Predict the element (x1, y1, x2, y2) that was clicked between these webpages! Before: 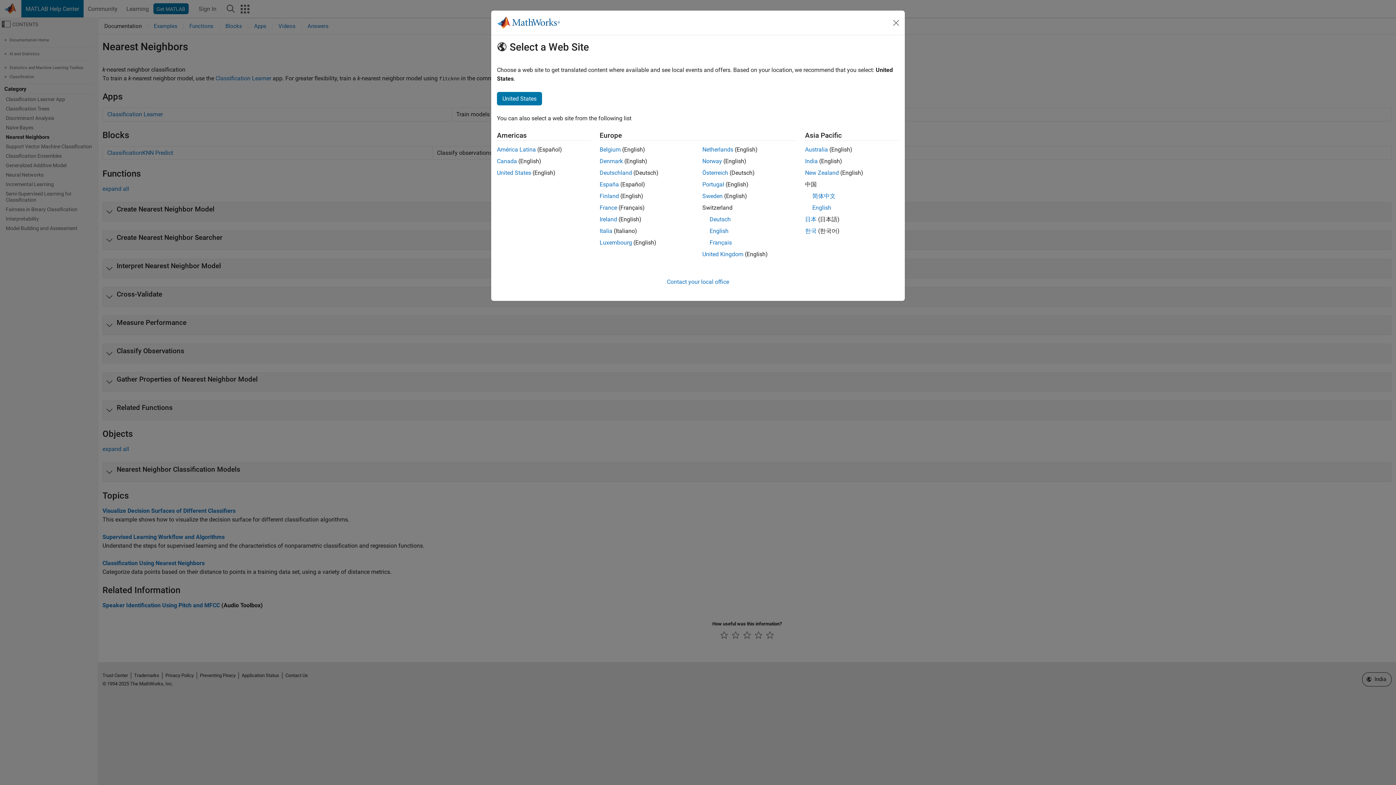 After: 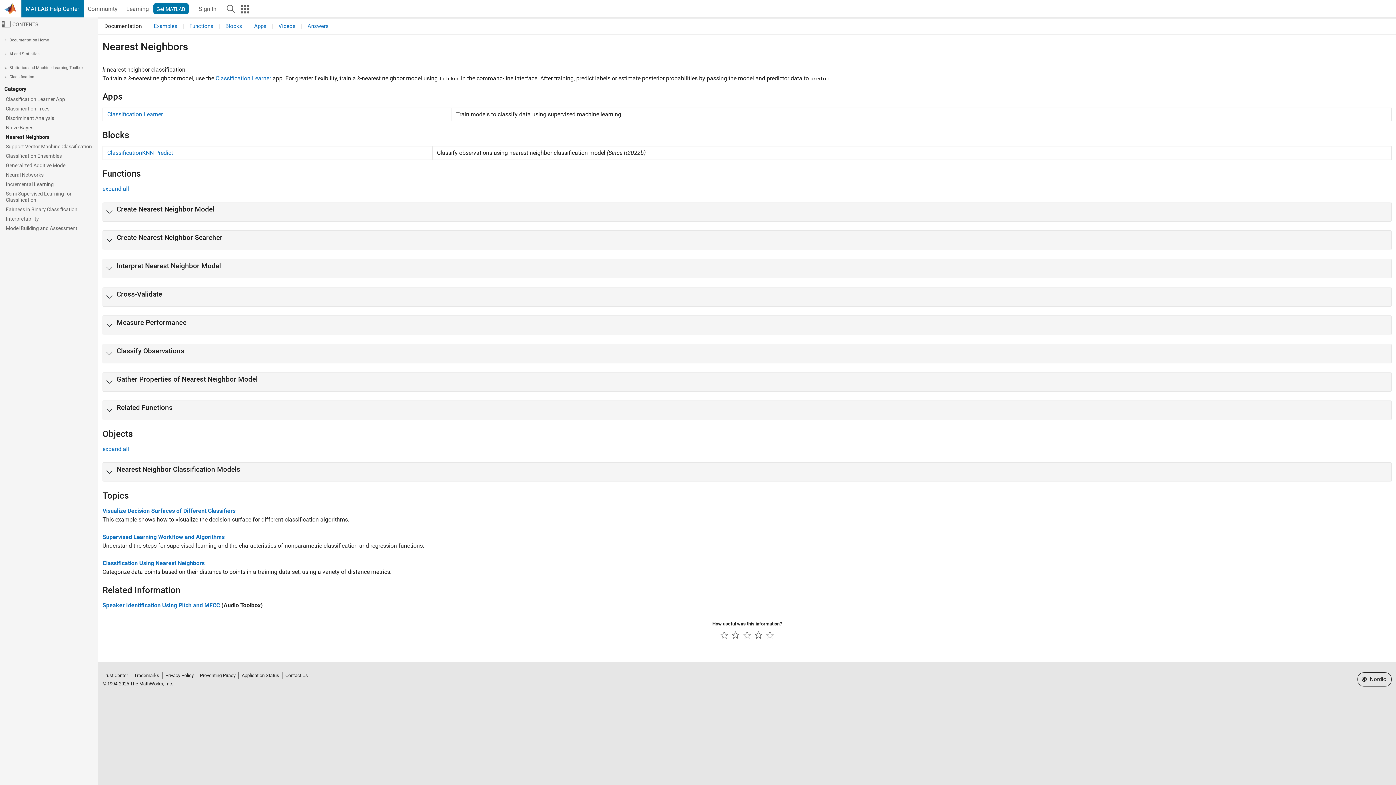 Action: label: Sweden bbox: (702, 192, 722, 199)